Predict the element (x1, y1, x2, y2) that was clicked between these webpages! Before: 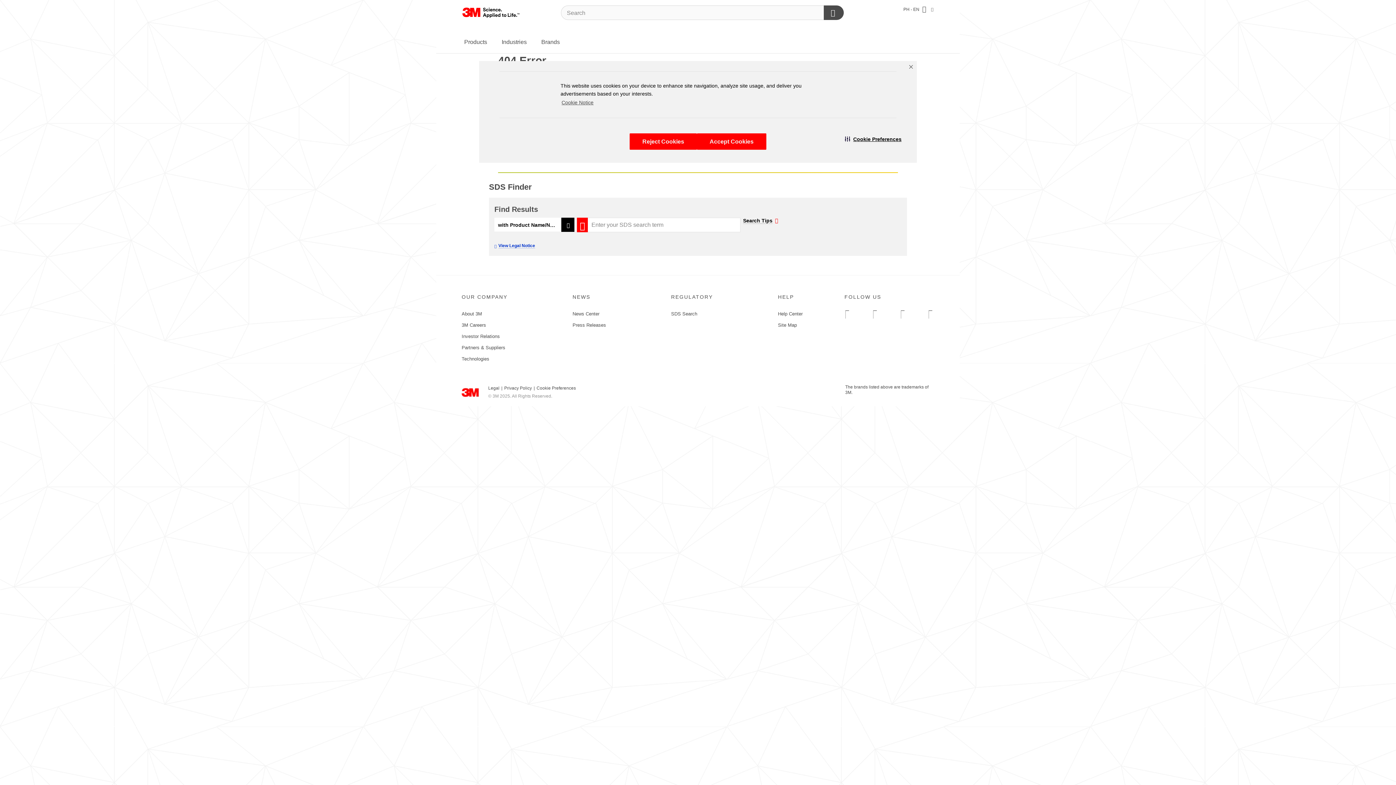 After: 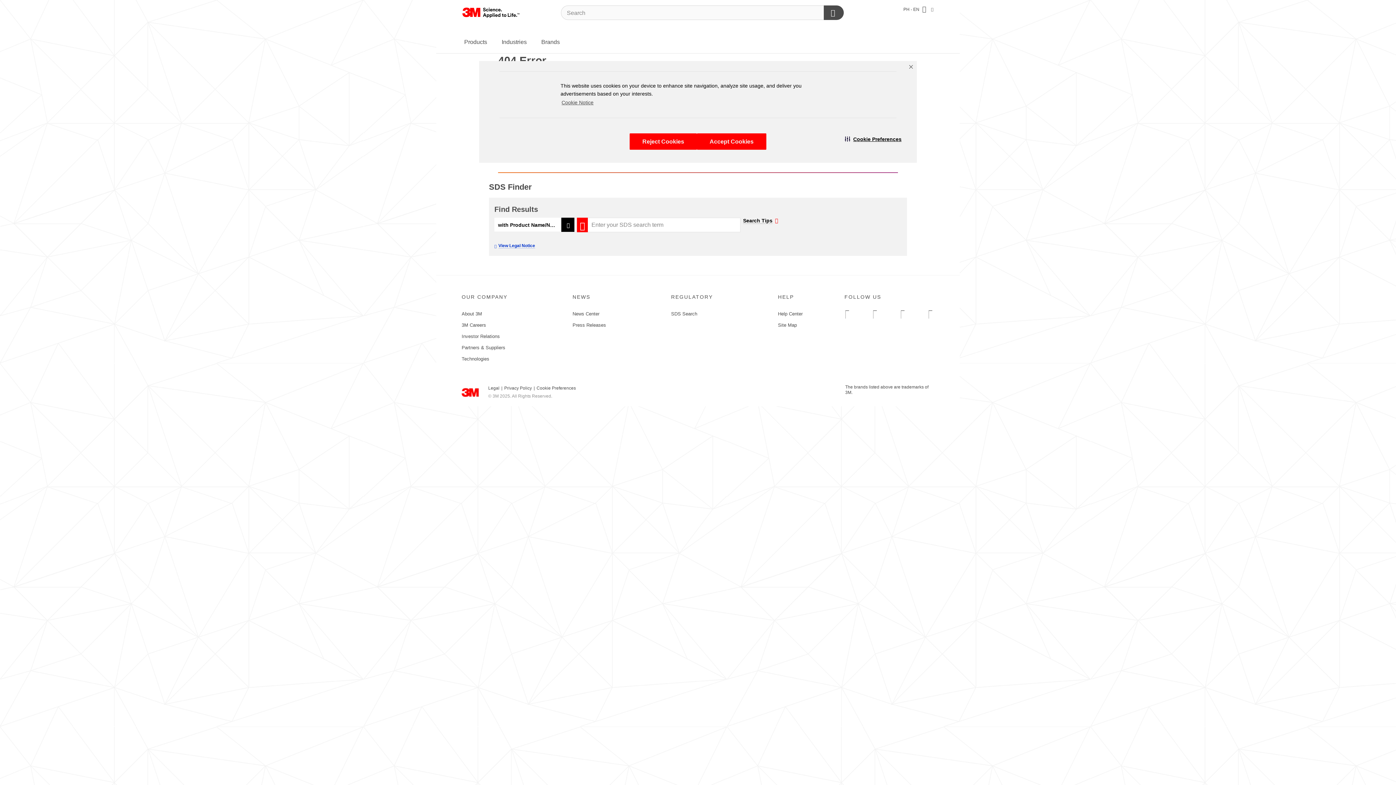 Action: label: 3M Logo - Opens in a new window bbox: (461, 387, 479, 393)